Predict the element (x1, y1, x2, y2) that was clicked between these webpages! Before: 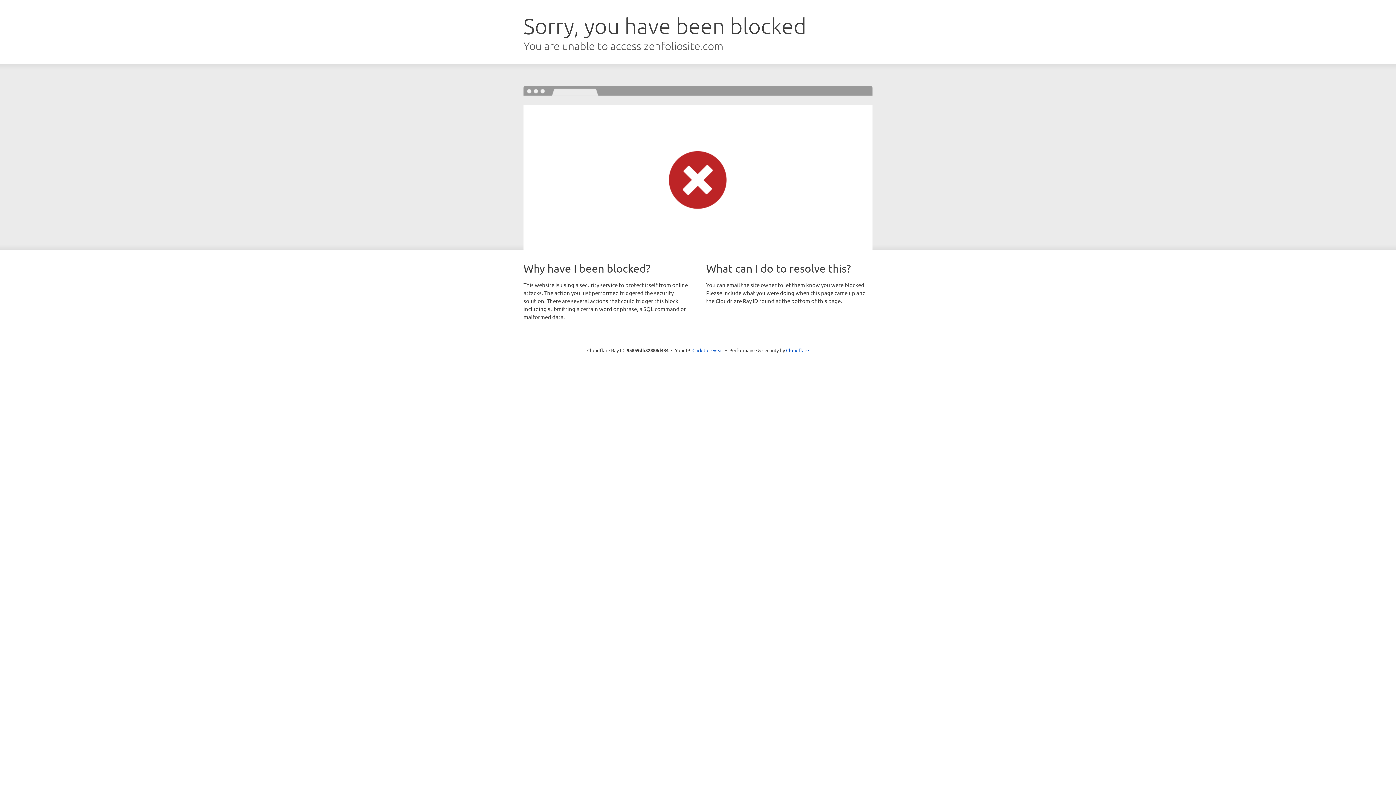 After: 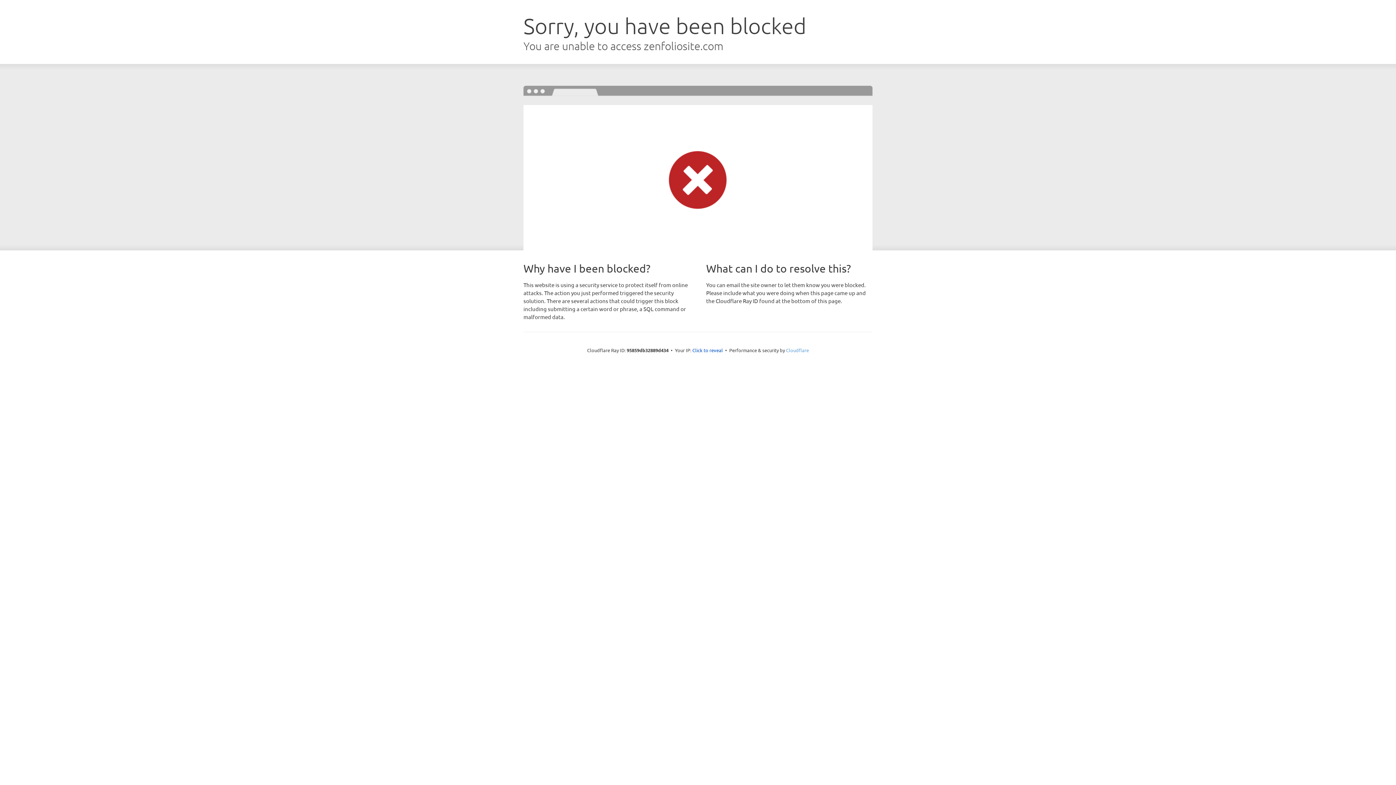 Action: bbox: (786, 347, 809, 353) label: Cloudflare